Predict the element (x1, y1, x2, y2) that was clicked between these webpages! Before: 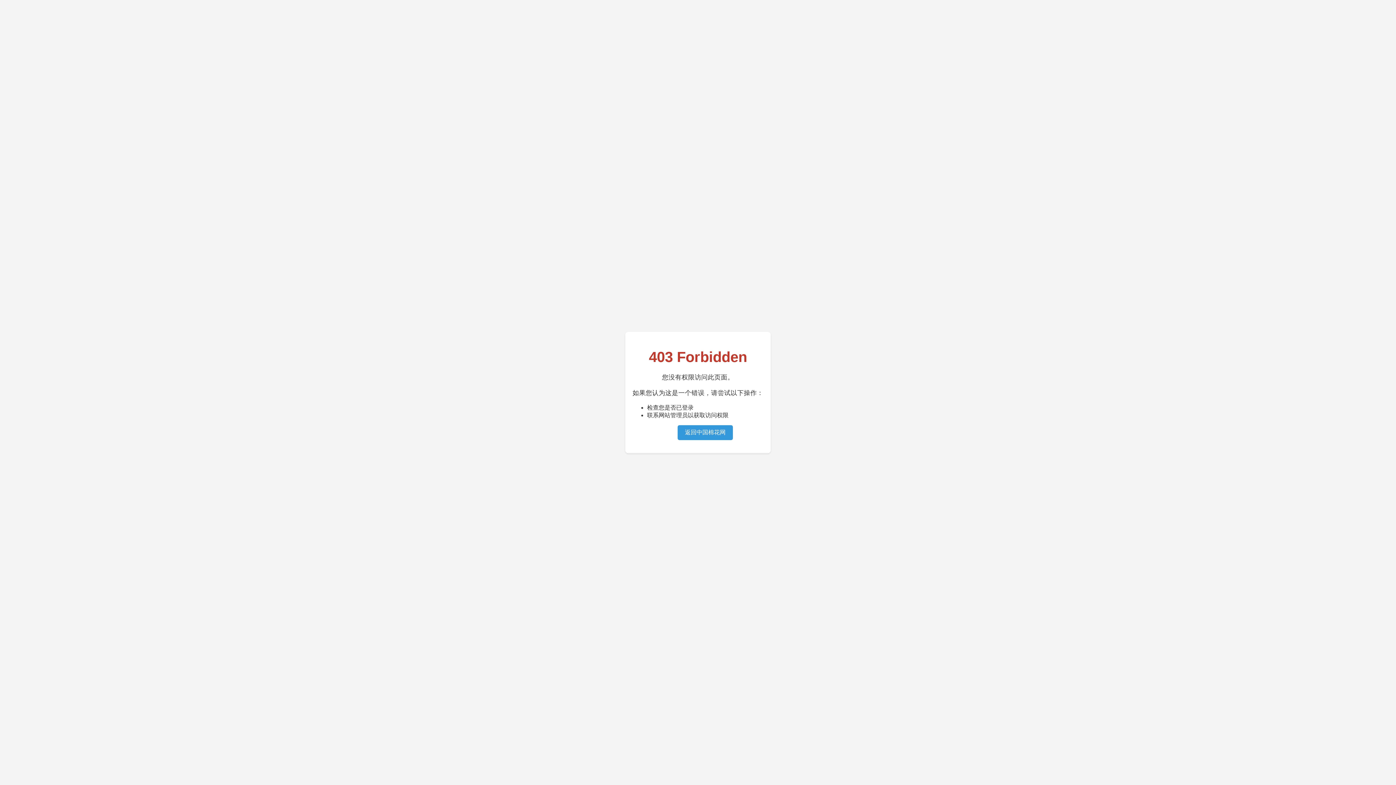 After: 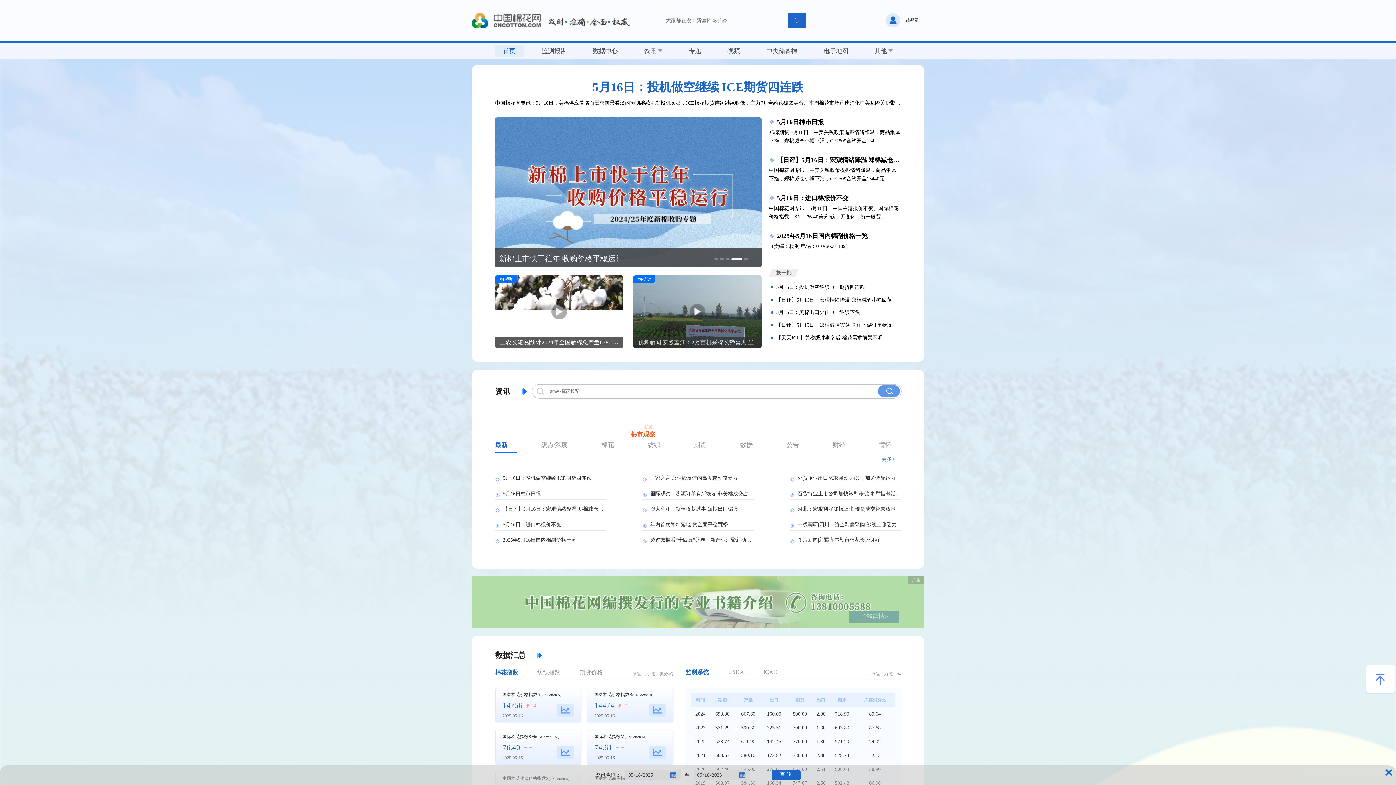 Action: label: 返回中国棉花网 bbox: (677, 425, 733, 440)